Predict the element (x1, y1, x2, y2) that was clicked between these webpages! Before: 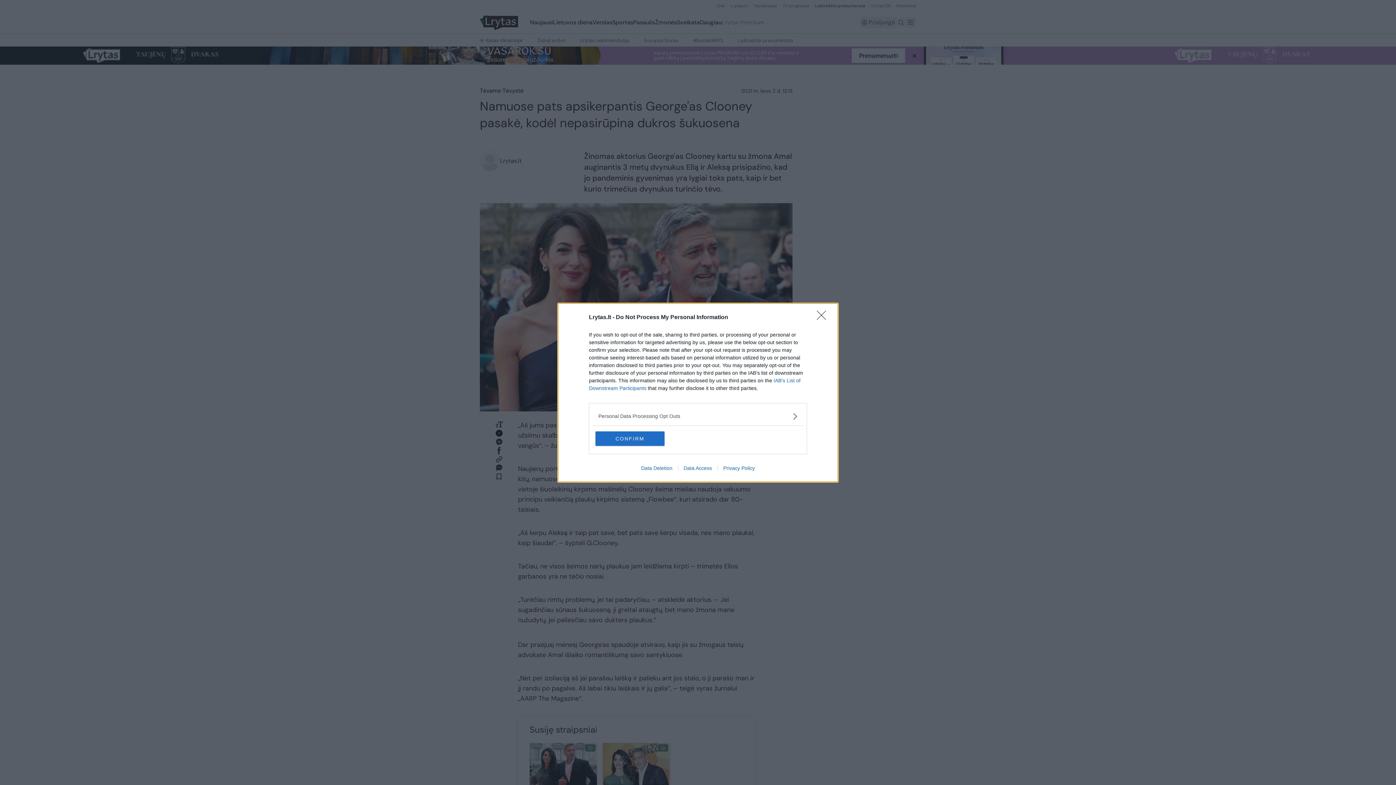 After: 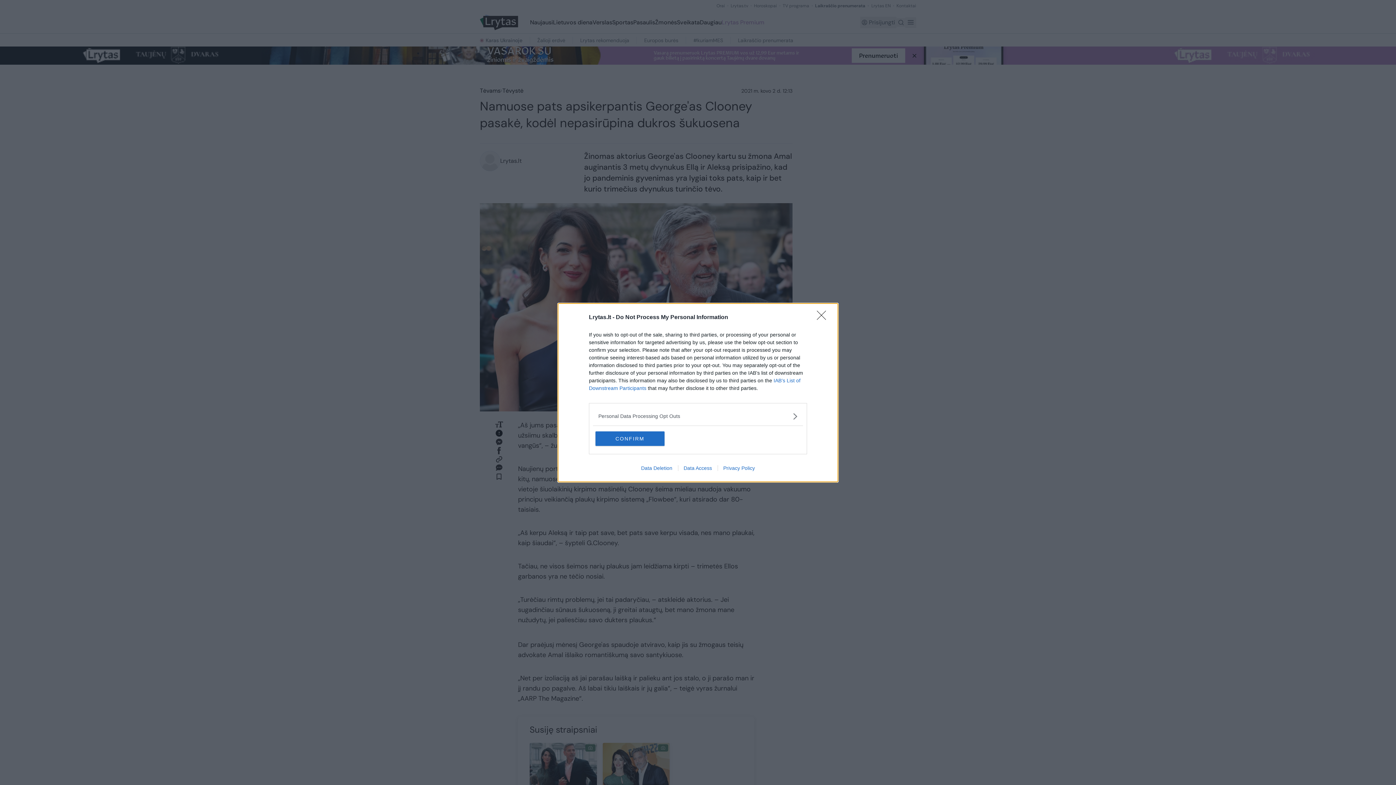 Action: bbox: (678, 465, 717, 471) label: Data Access